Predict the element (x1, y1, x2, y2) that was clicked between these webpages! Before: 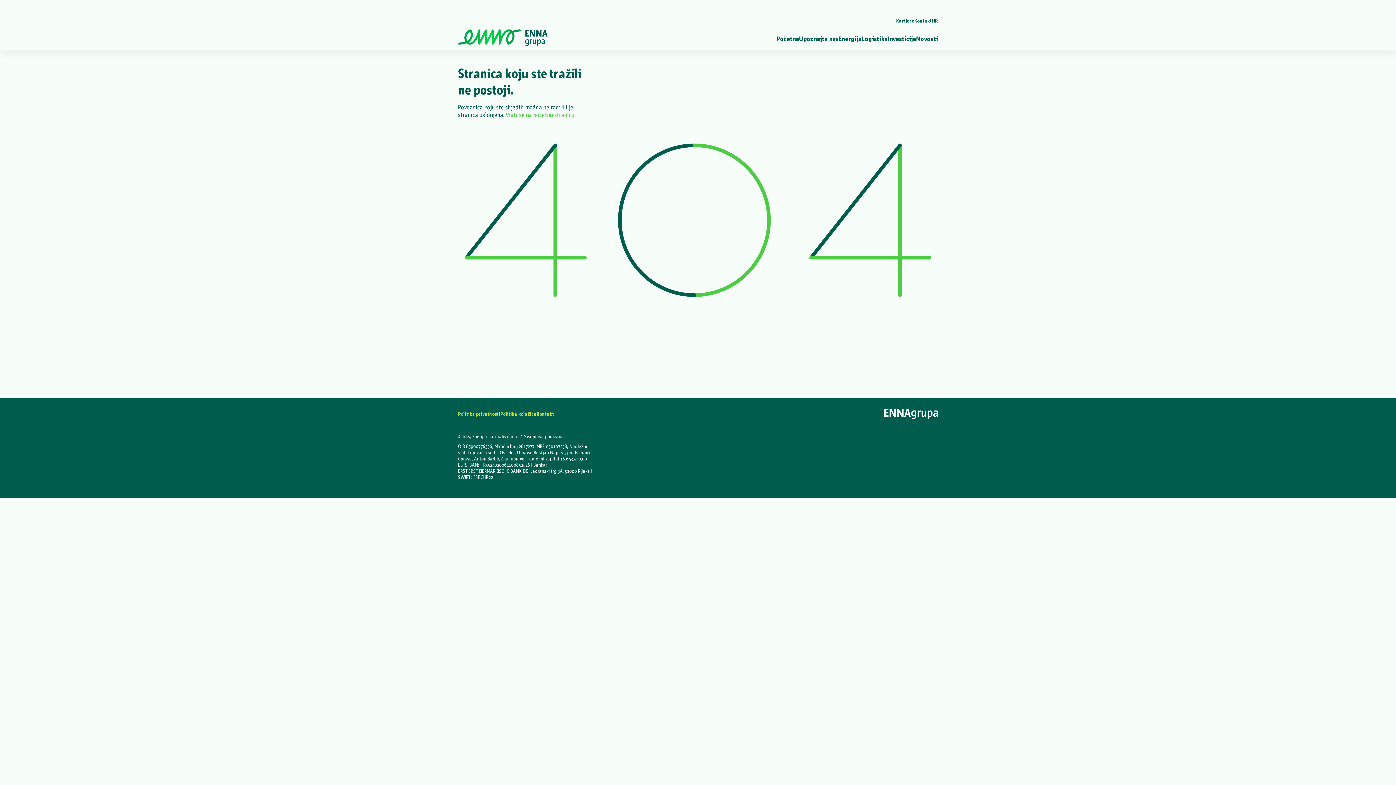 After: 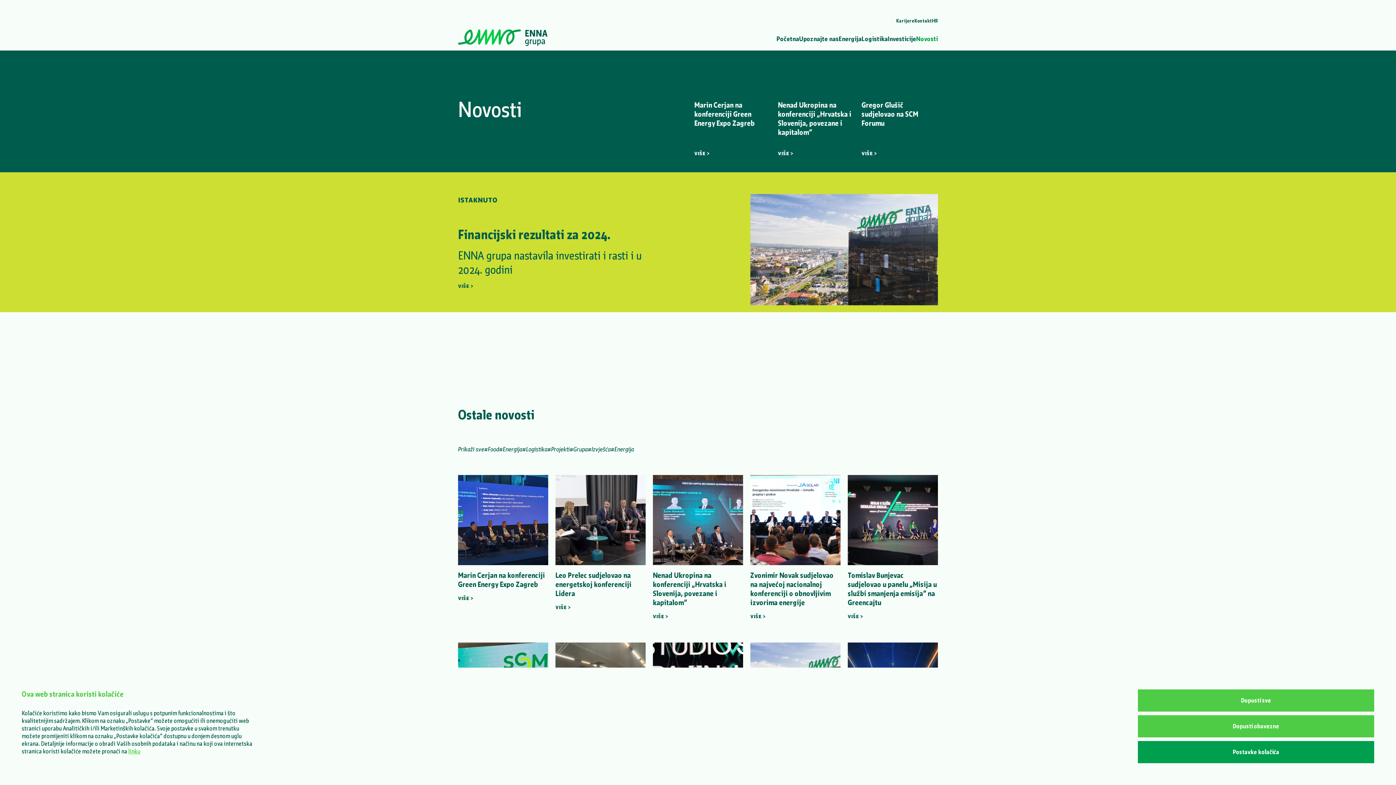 Action: label: Novosti bbox: (916, 34, 938, 42)